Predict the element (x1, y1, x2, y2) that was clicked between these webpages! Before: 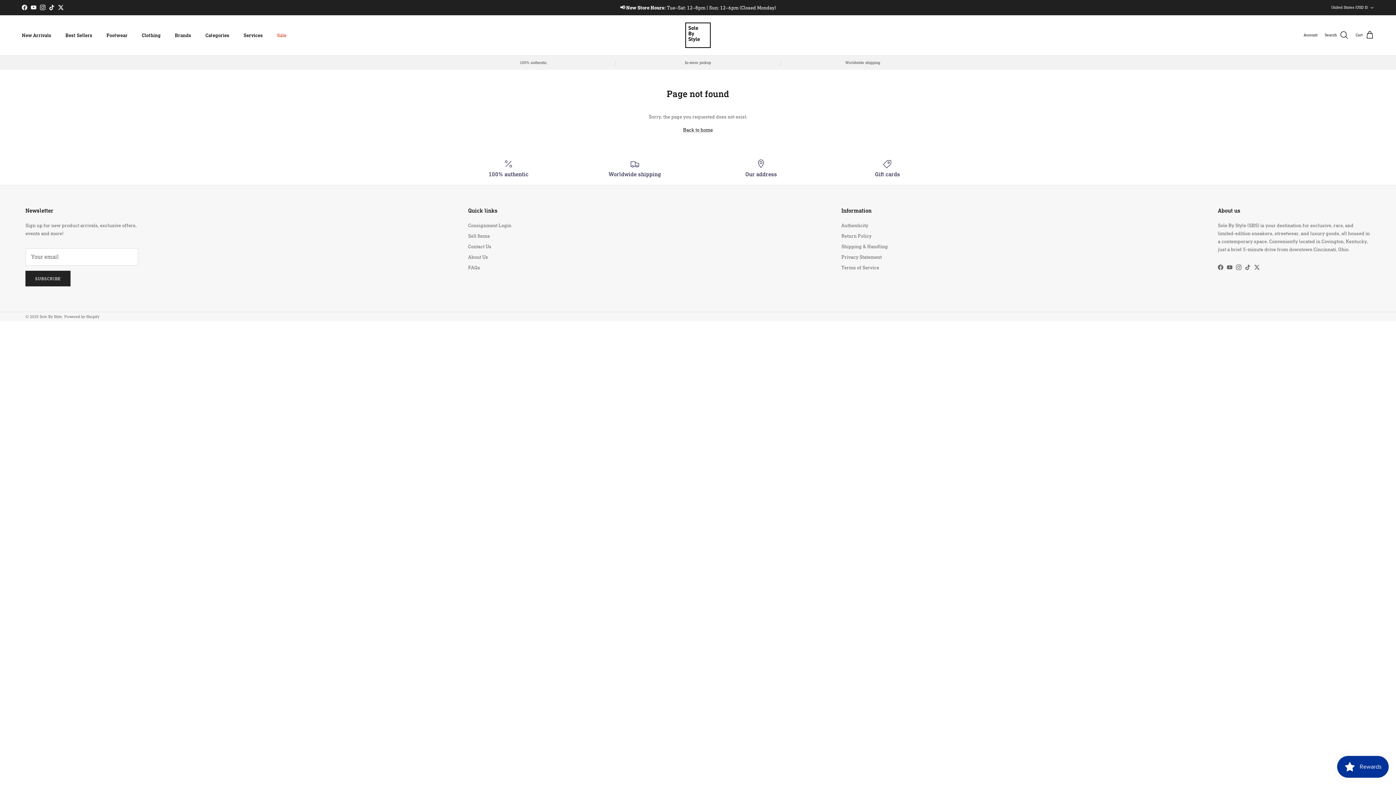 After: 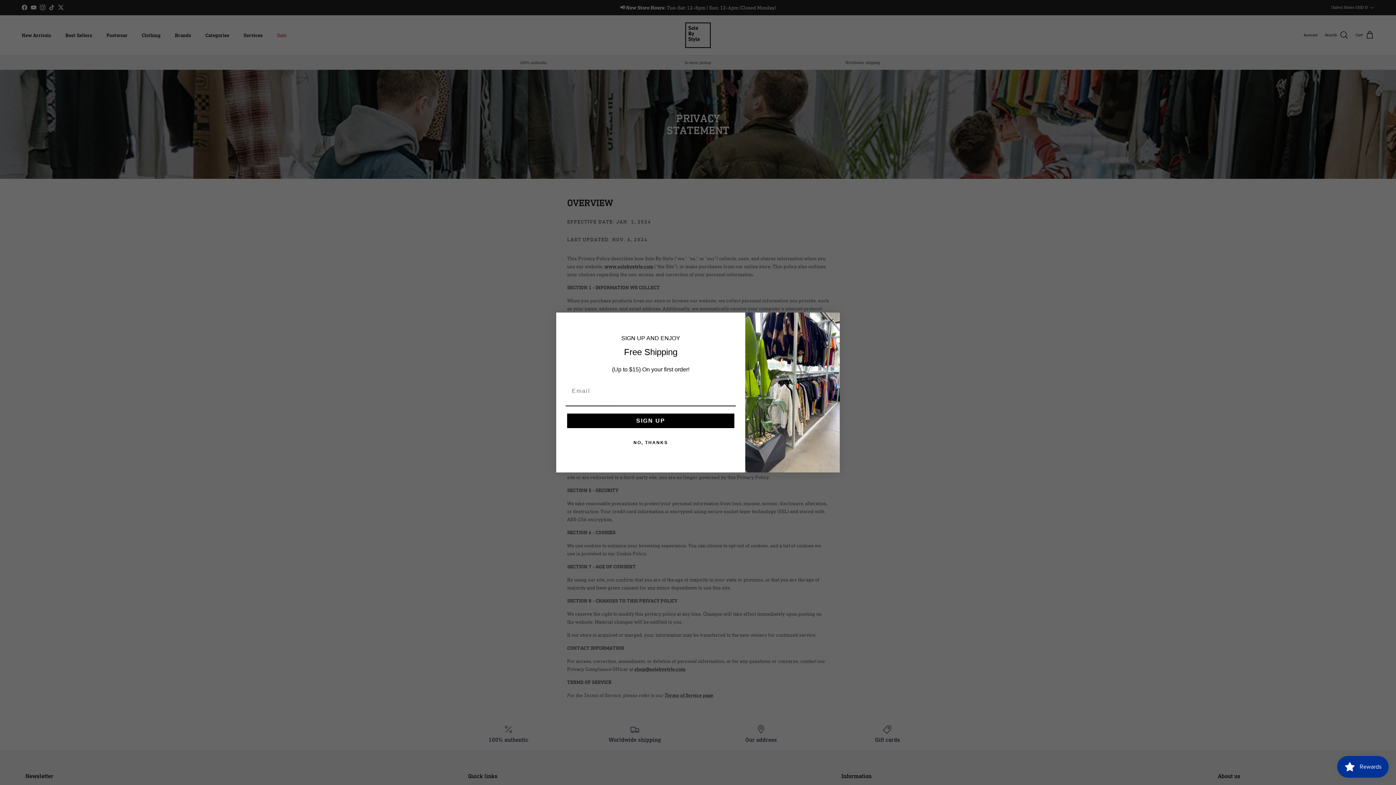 Action: bbox: (841, 253, 881, 260) label: Privacy Statement